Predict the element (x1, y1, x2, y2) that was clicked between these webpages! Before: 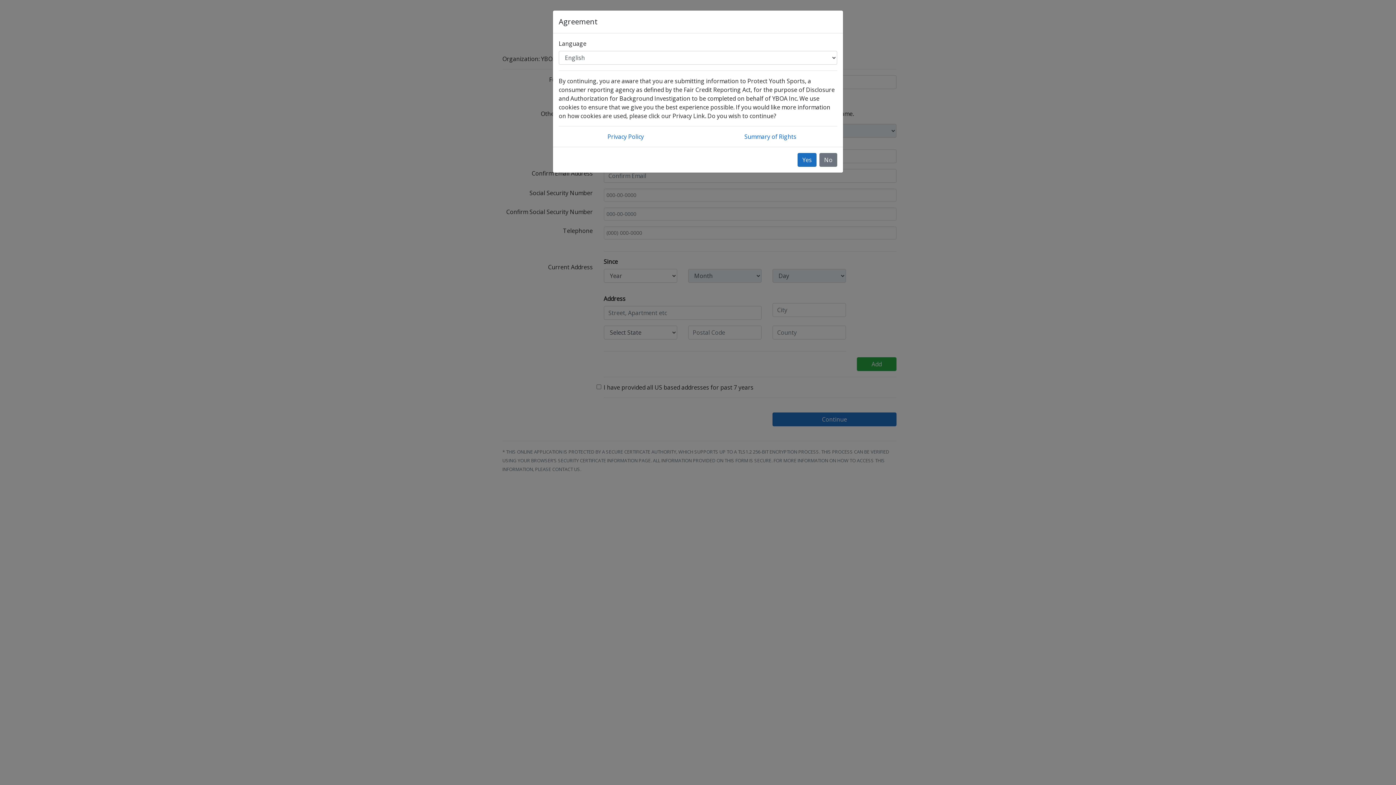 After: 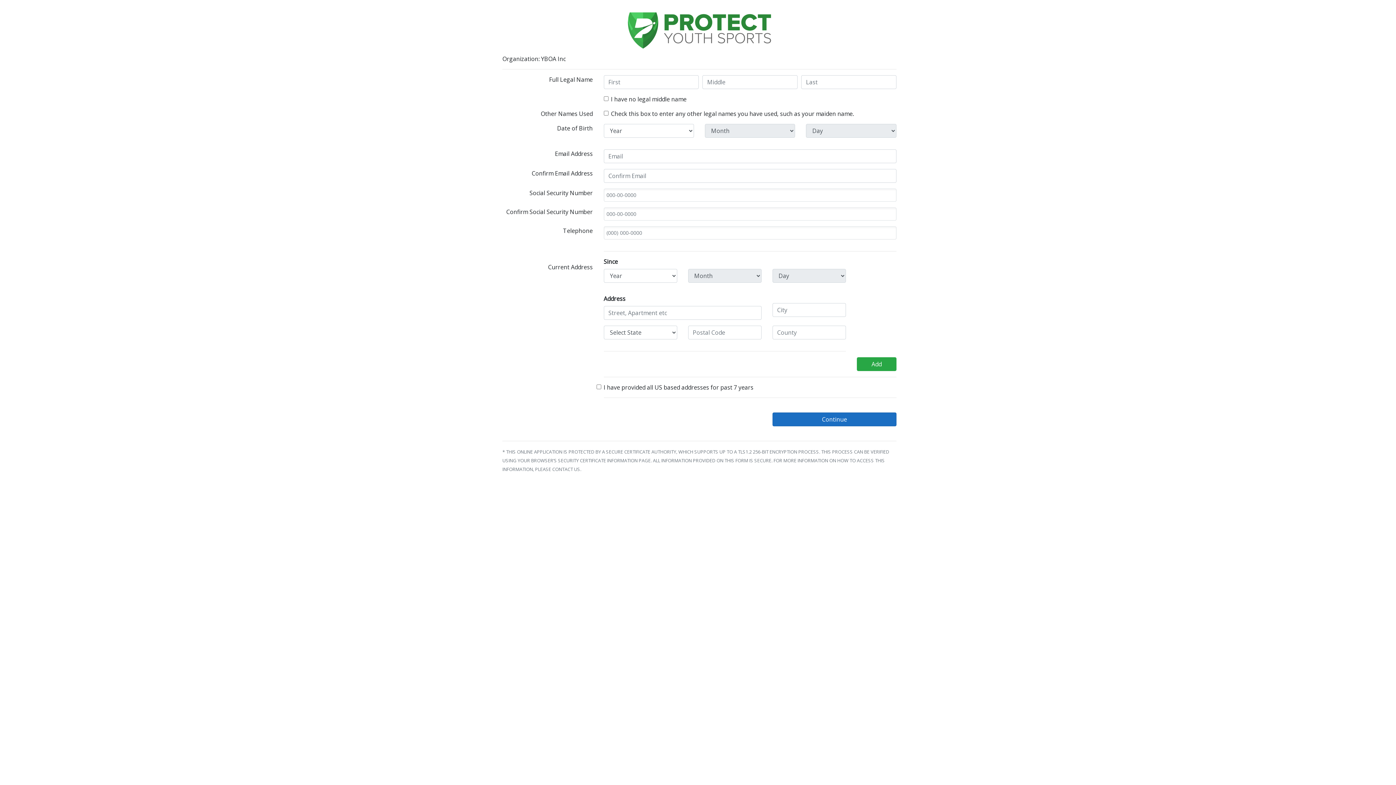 Action: bbox: (797, 153, 816, 166) label: Yes